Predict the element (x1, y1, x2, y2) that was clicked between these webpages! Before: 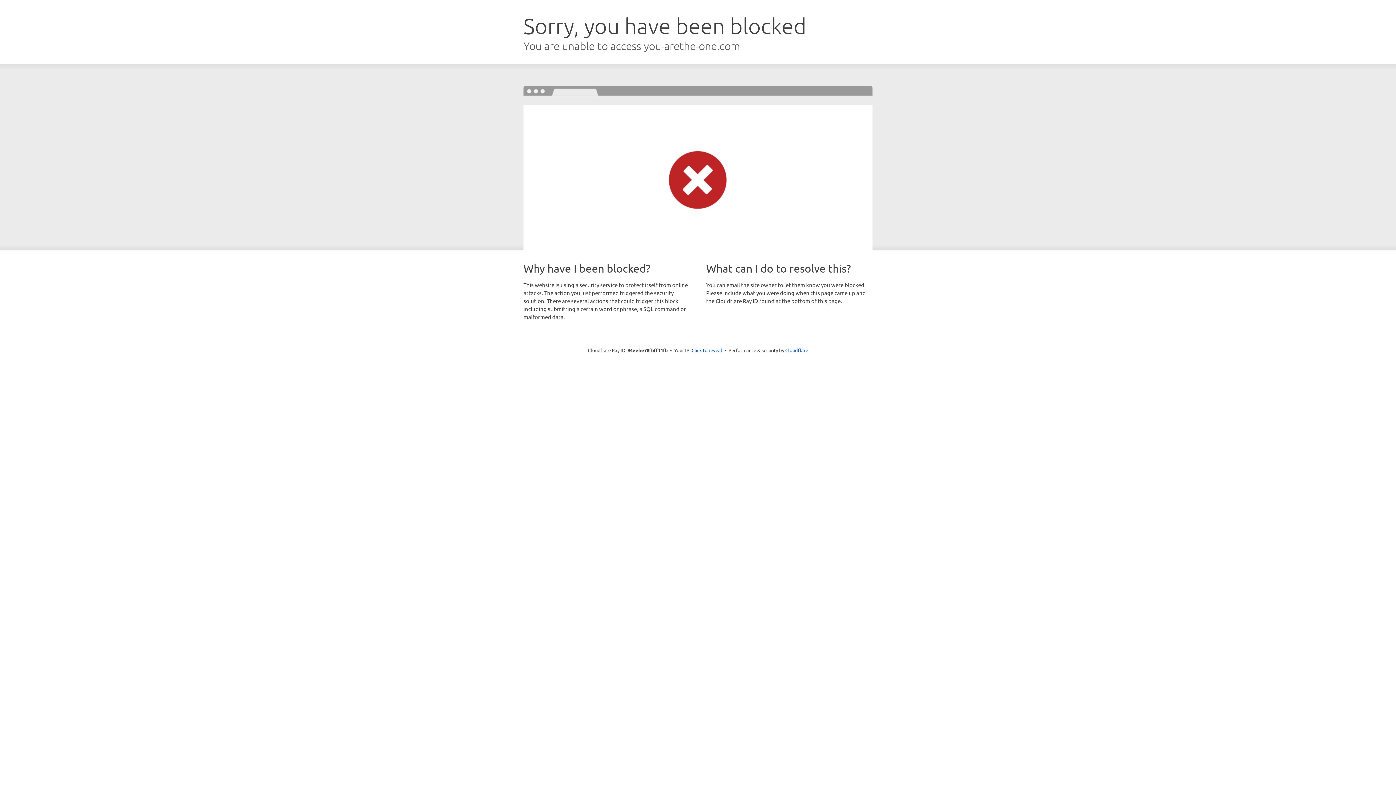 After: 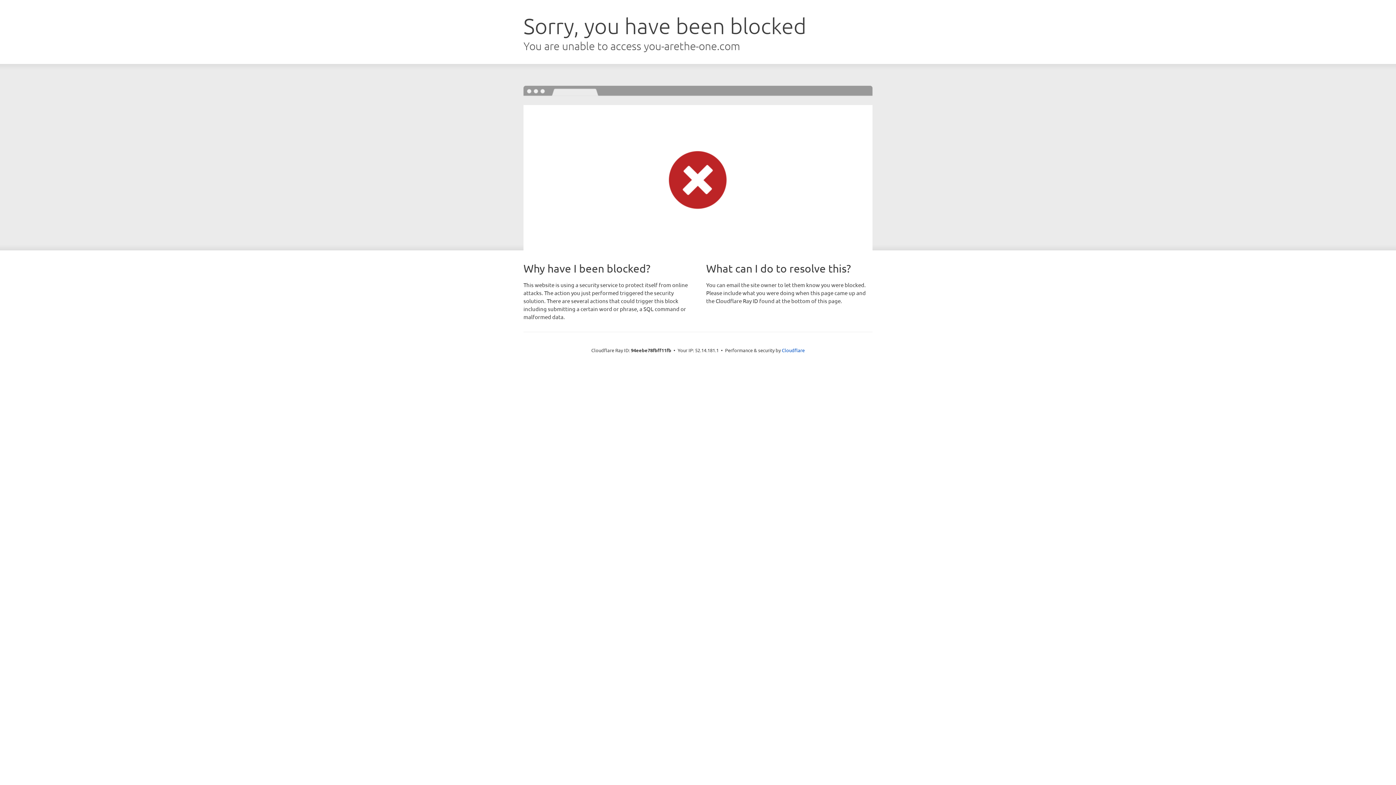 Action: label: Click to reveal bbox: (691, 346, 722, 353)